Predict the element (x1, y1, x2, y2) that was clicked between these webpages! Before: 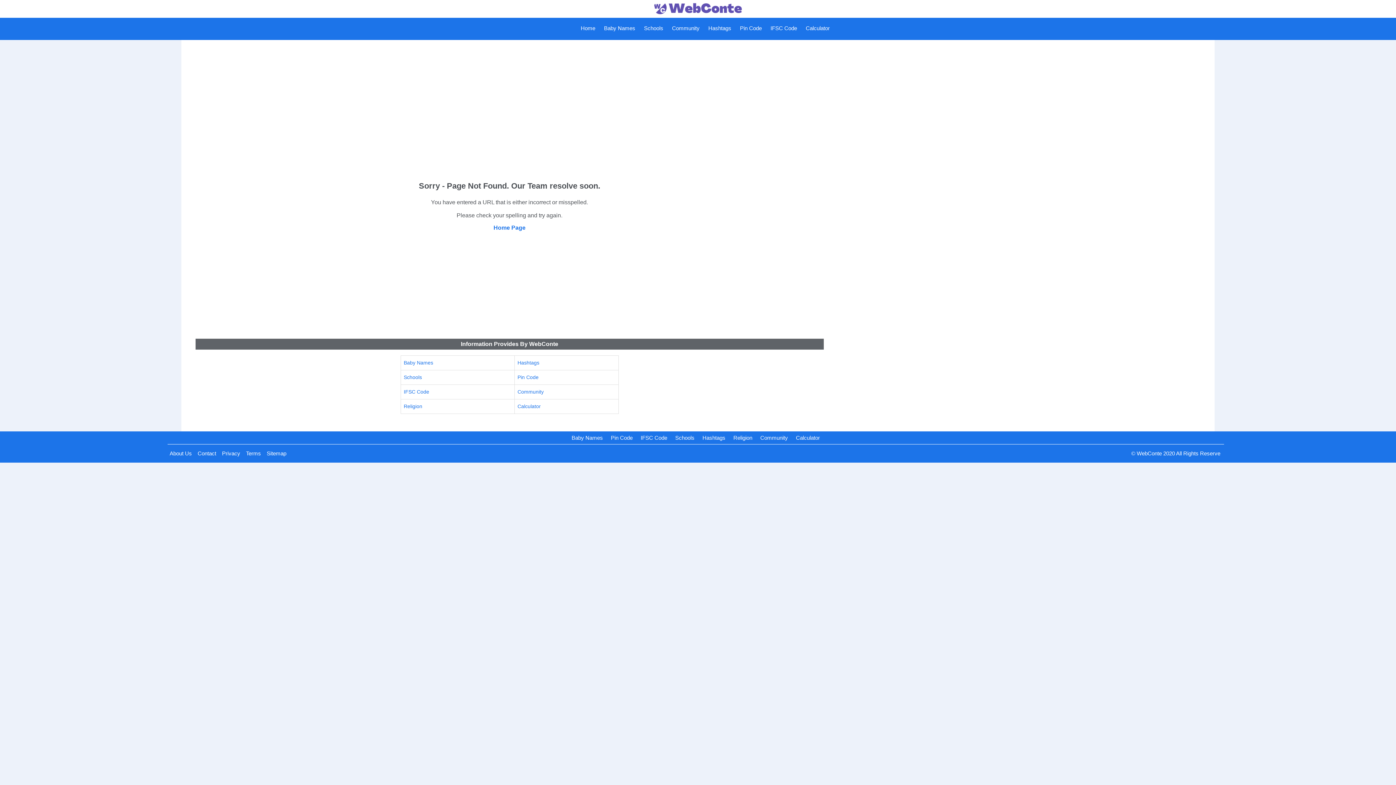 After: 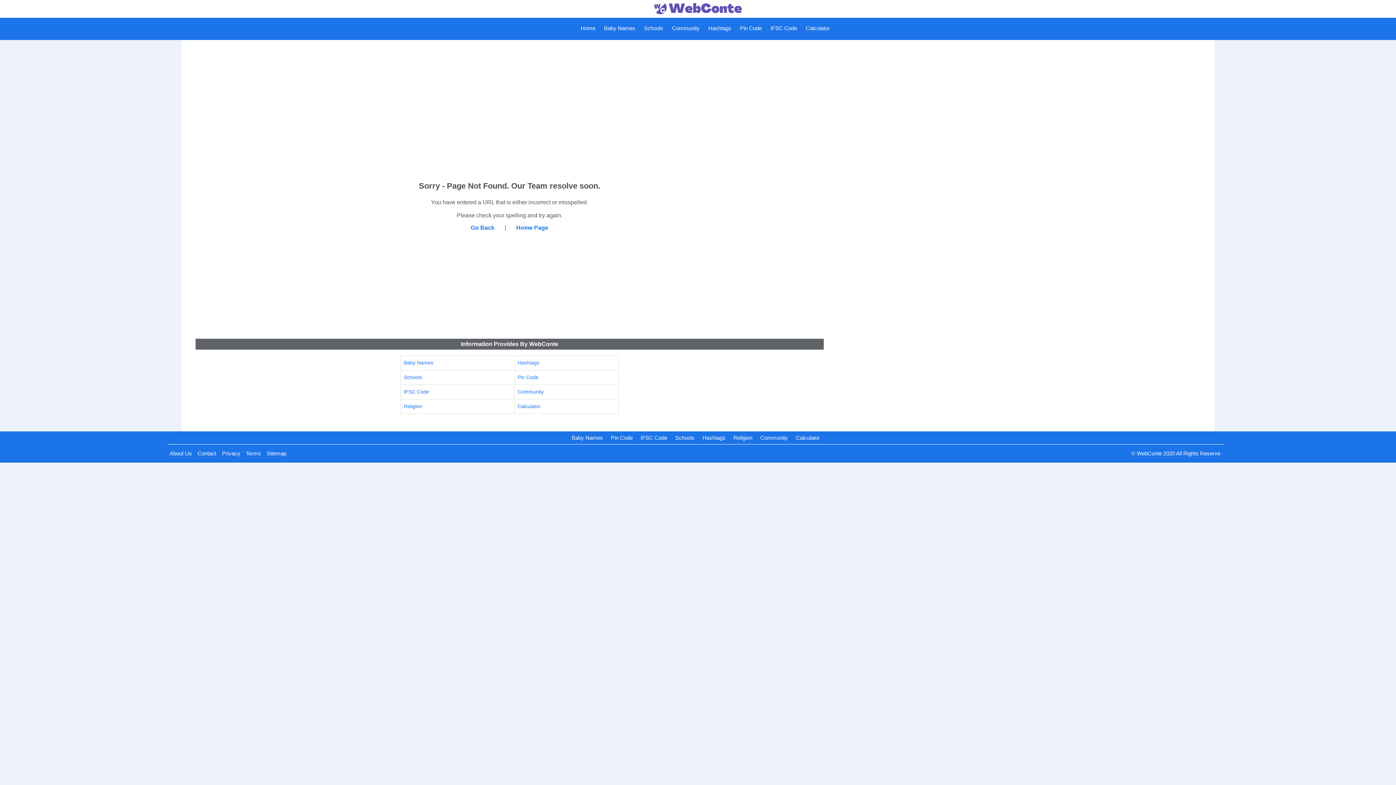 Action: label: Baby Names bbox: (403, 359, 433, 365)